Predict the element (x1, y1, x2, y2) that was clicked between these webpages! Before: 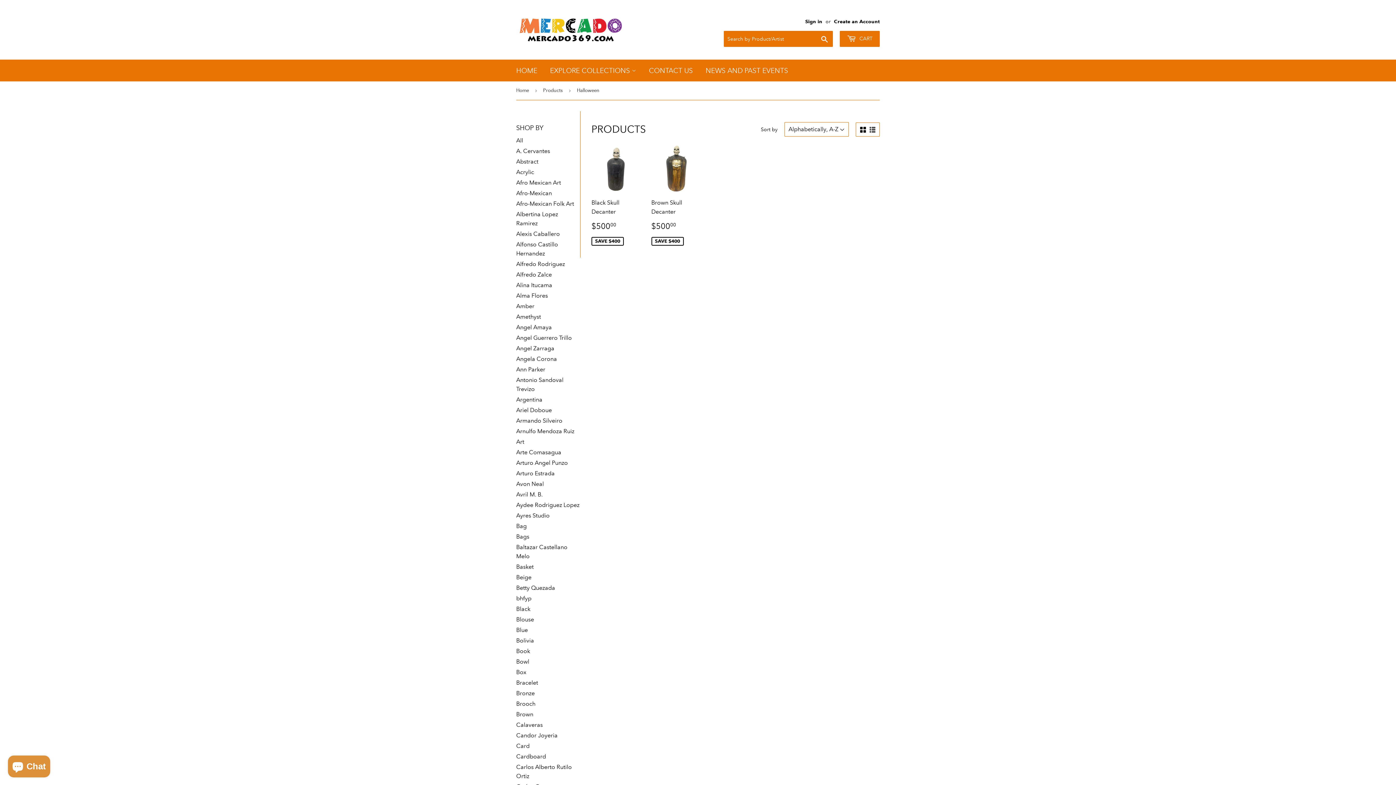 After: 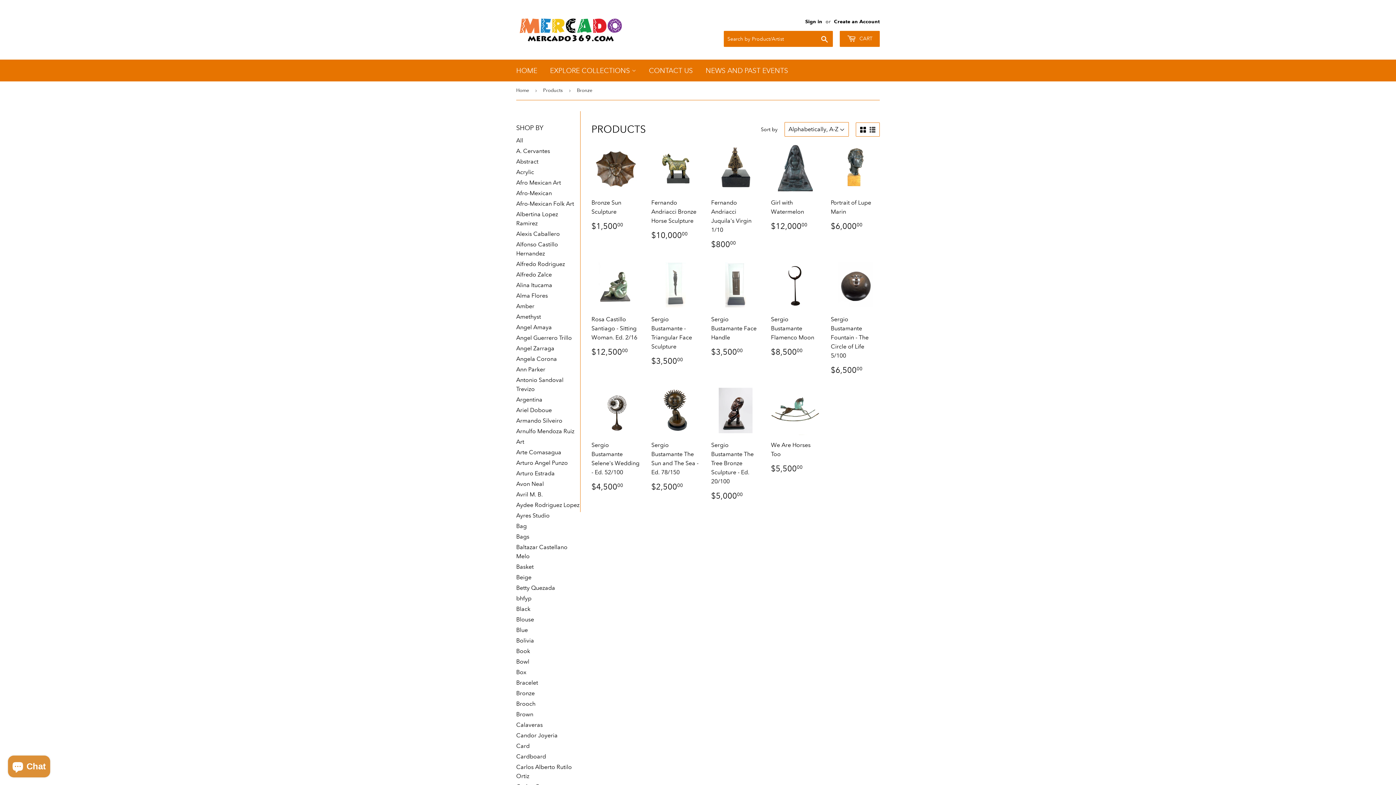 Action: label: Bronze bbox: (516, 690, 534, 697)